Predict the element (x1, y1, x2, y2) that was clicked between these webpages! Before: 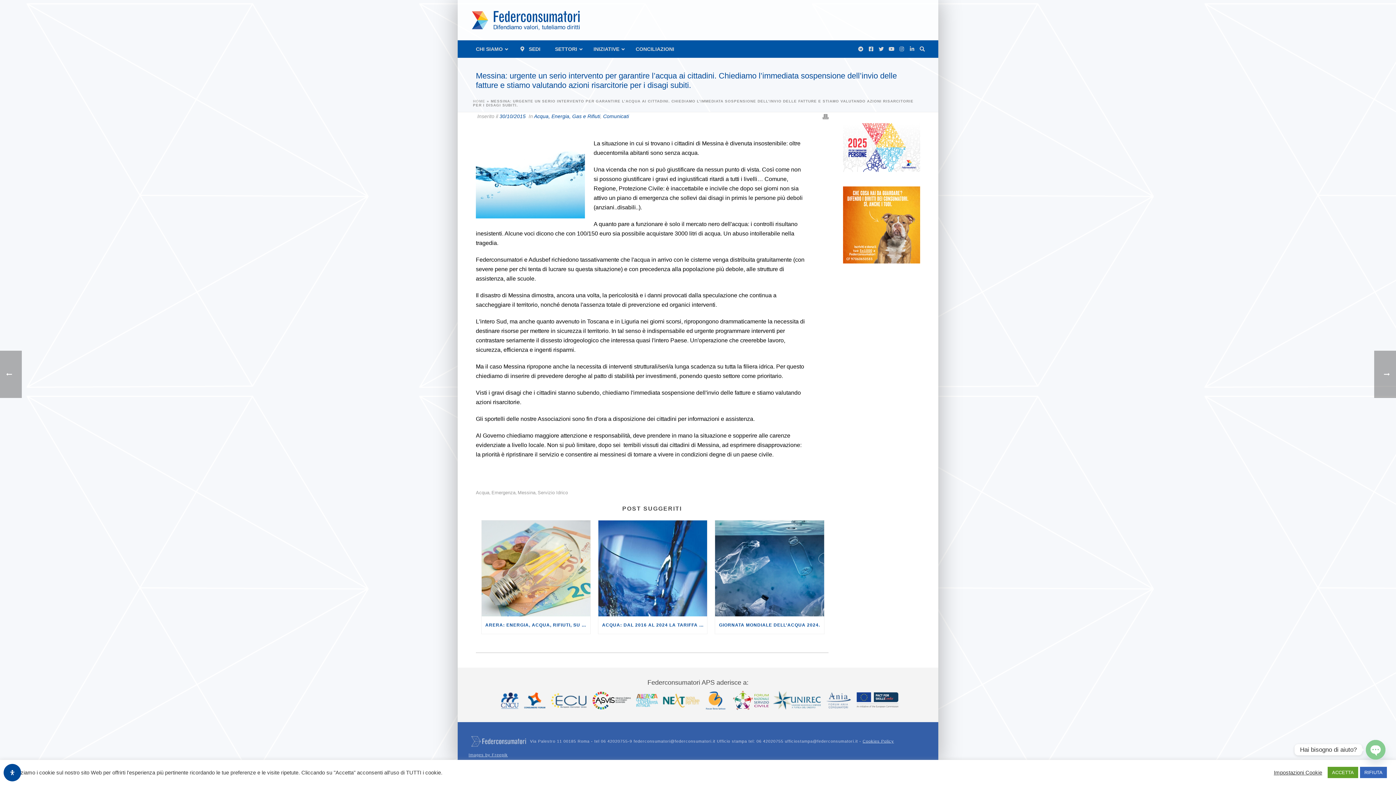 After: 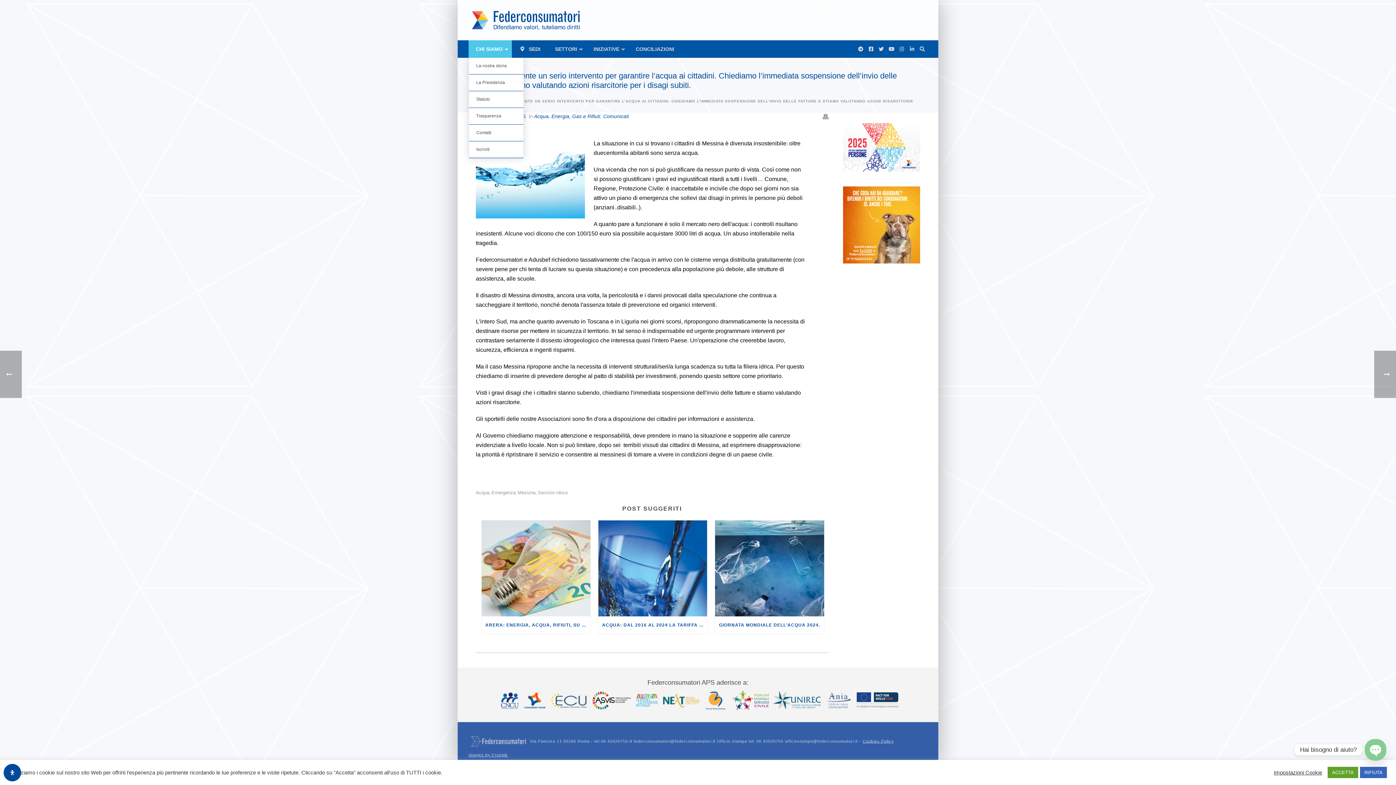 Action: label: CHI SIAMO bbox: (468, 40, 512, 57)